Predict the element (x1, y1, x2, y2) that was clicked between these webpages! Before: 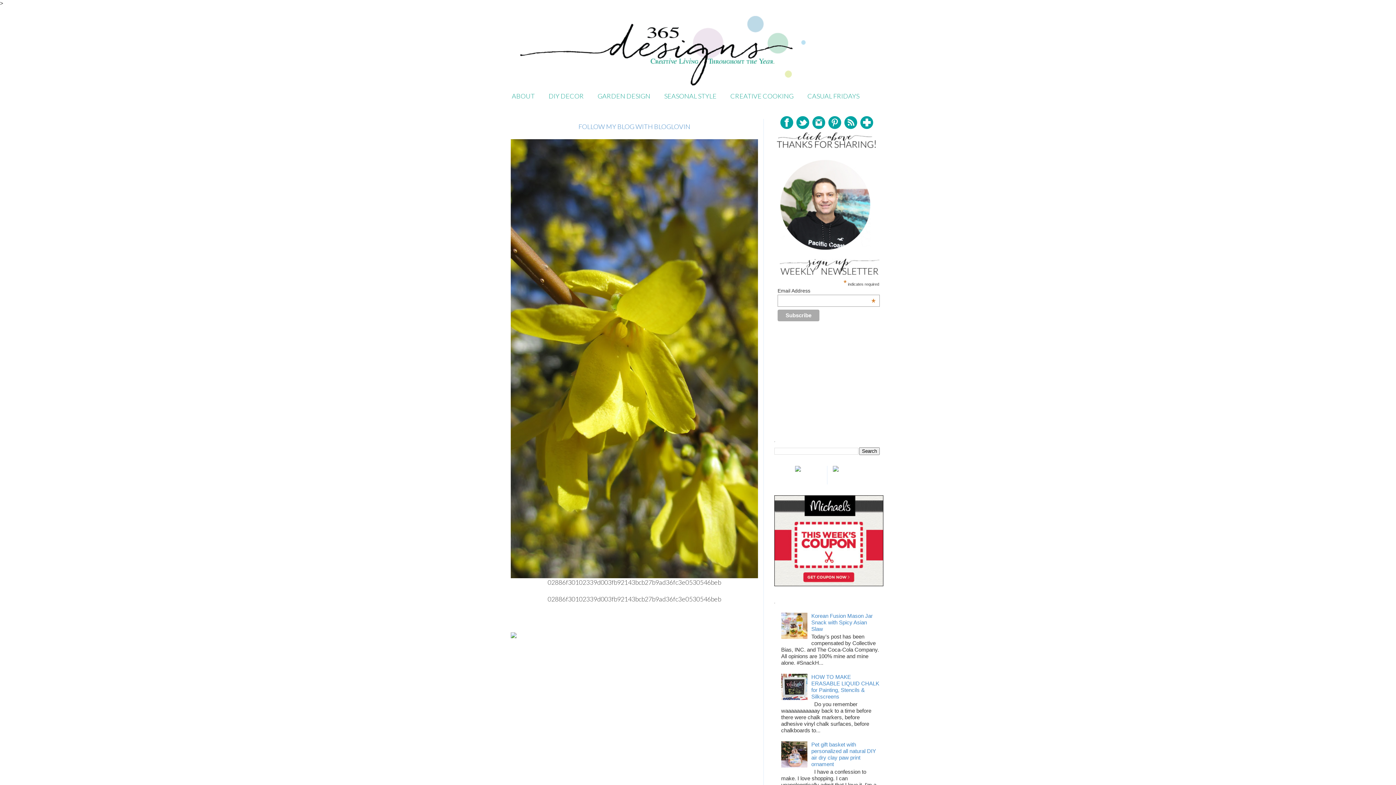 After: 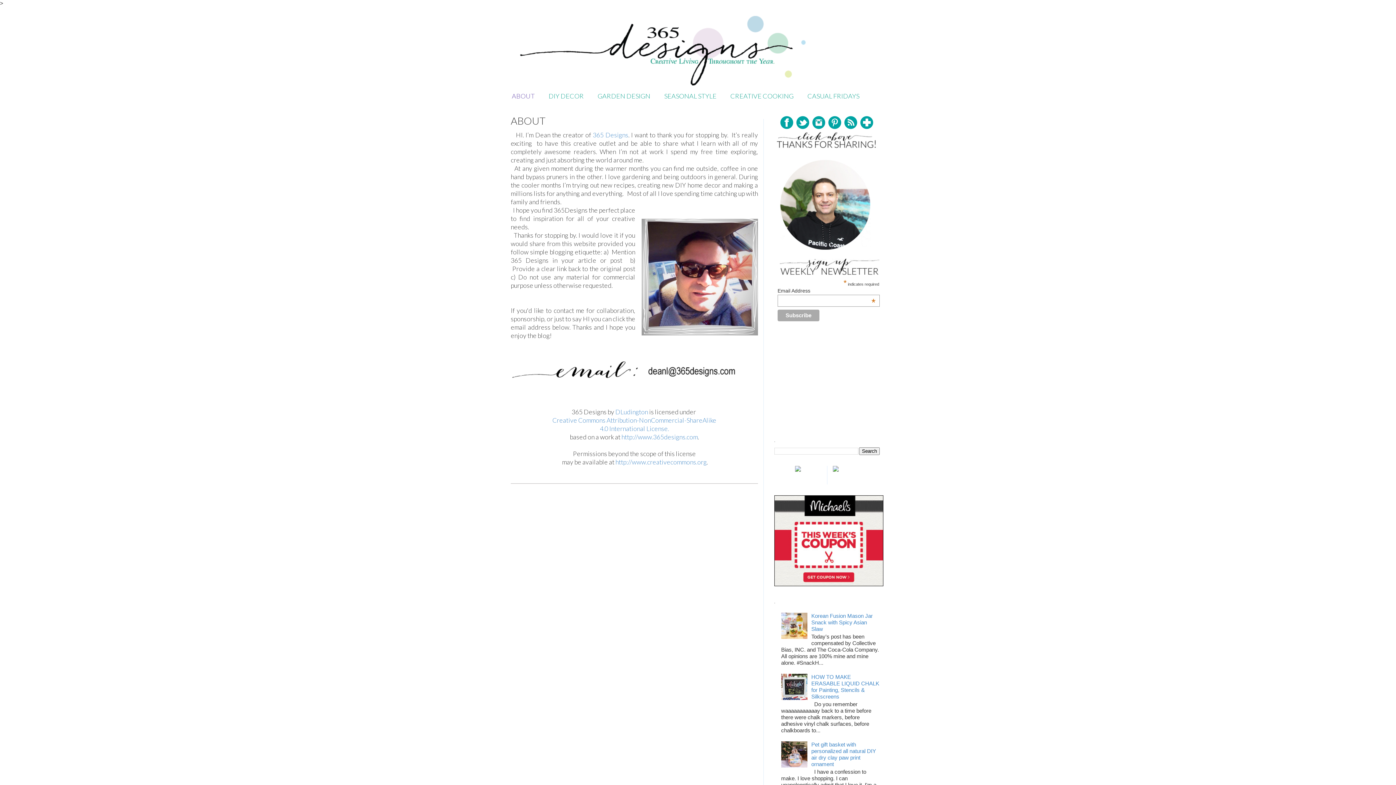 Action: bbox: (505, 88, 541, 103) label: ABOUT